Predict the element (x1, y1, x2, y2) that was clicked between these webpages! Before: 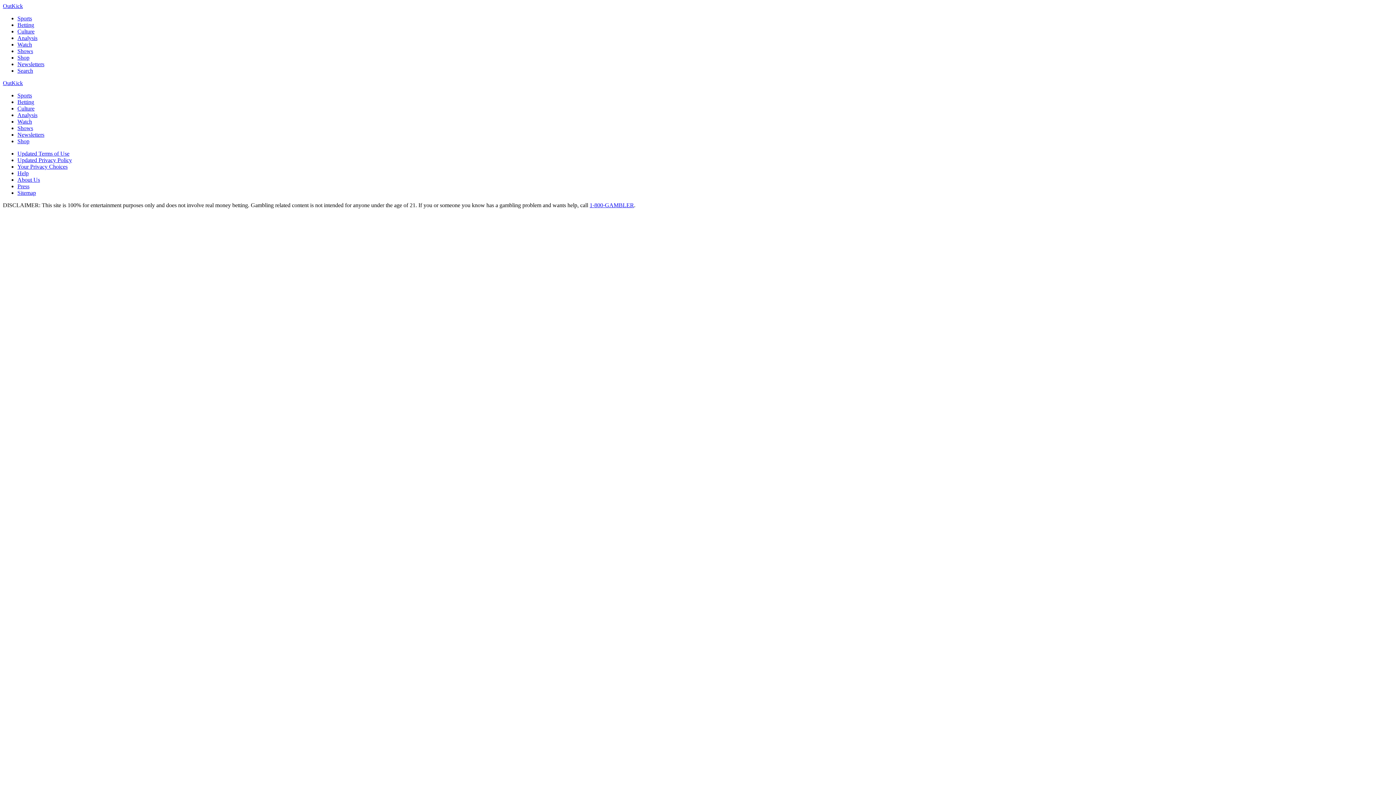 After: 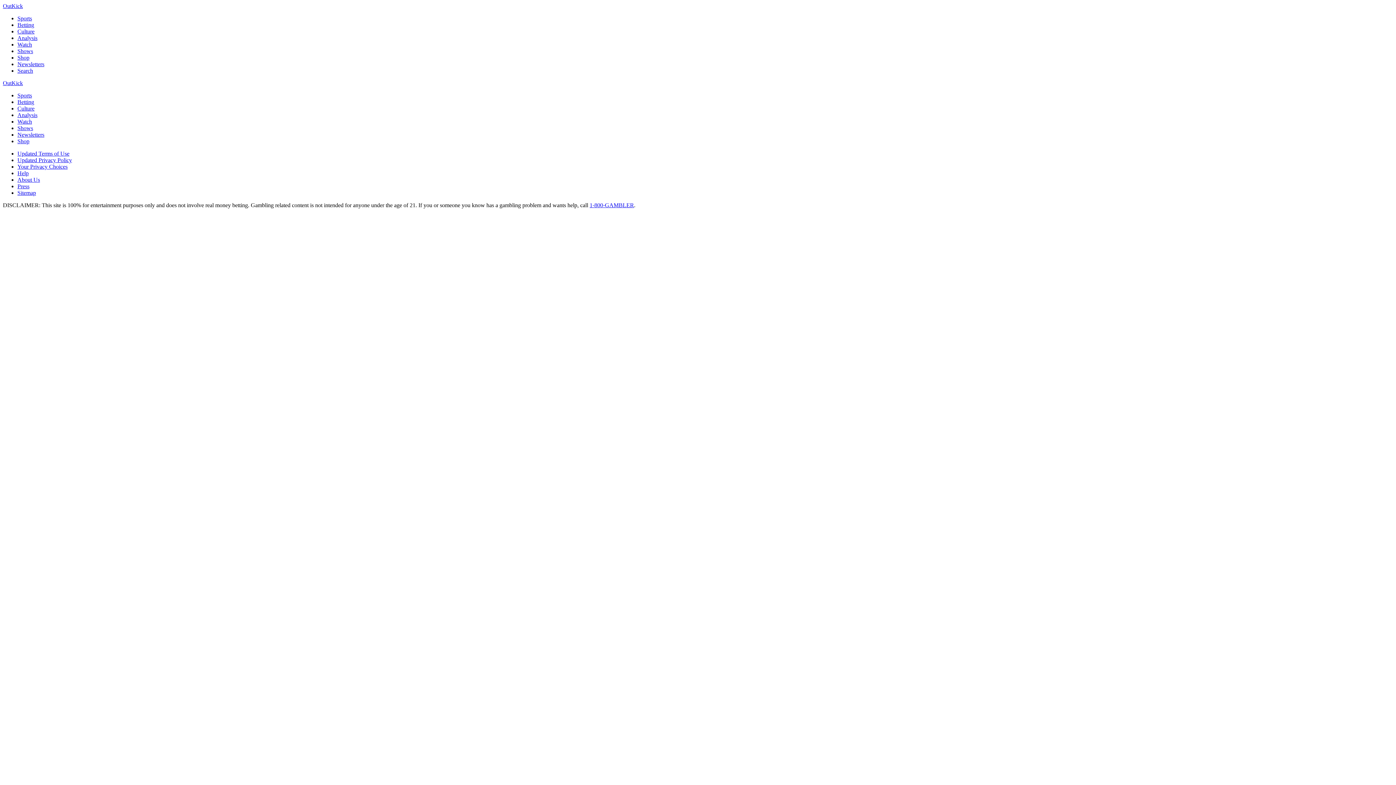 Action: label: 1-800-GAMBLER bbox: (589, 202, 634, 208)